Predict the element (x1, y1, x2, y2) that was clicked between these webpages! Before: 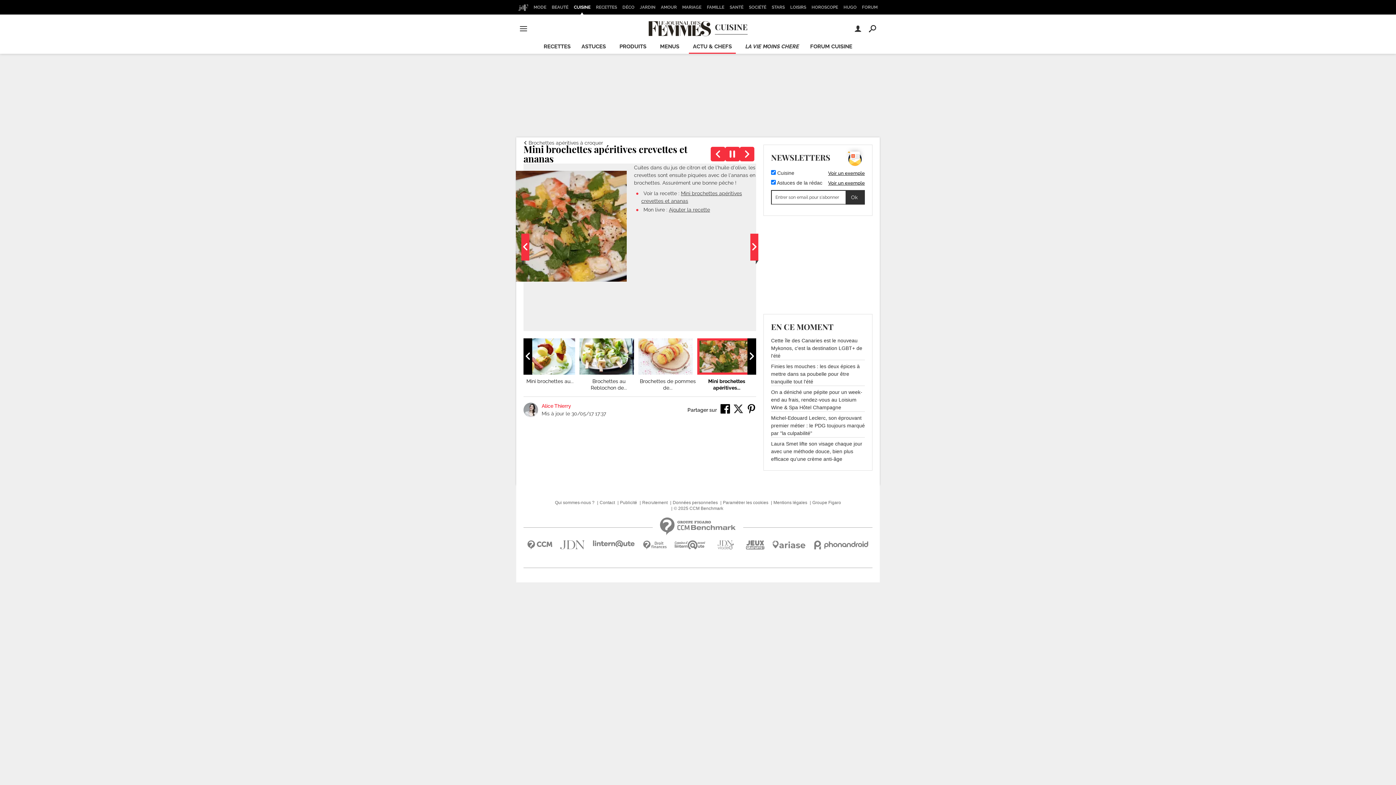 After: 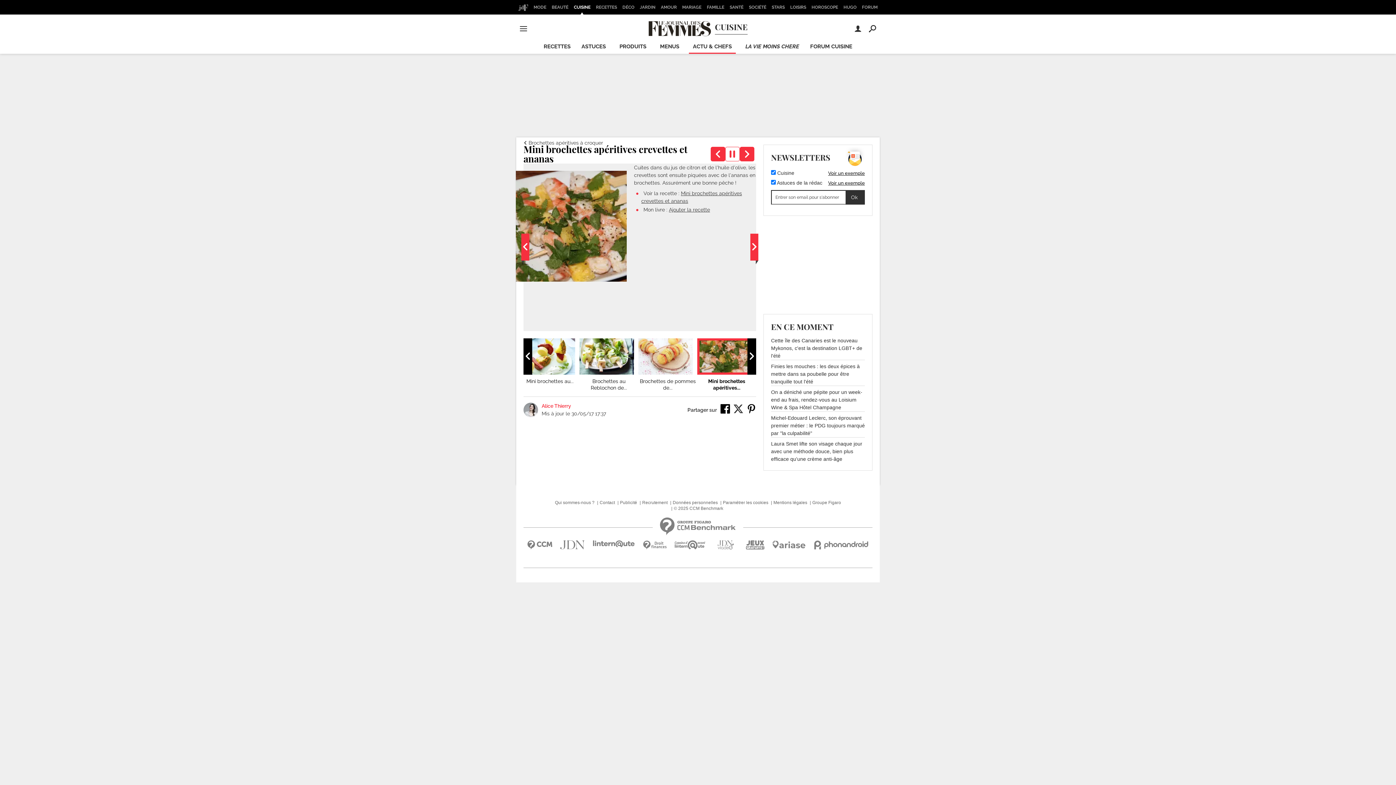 Action: bbox: (725, 146, 740, 161)